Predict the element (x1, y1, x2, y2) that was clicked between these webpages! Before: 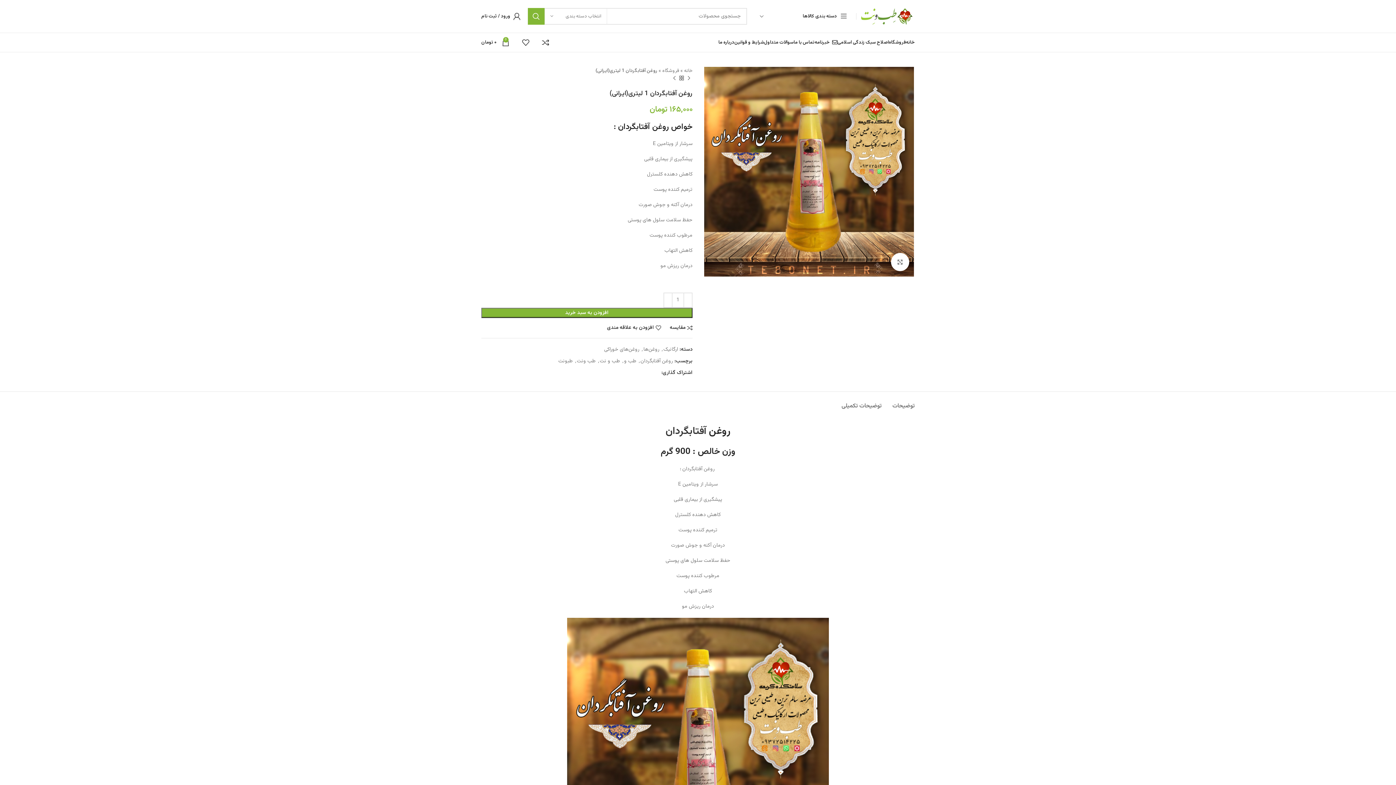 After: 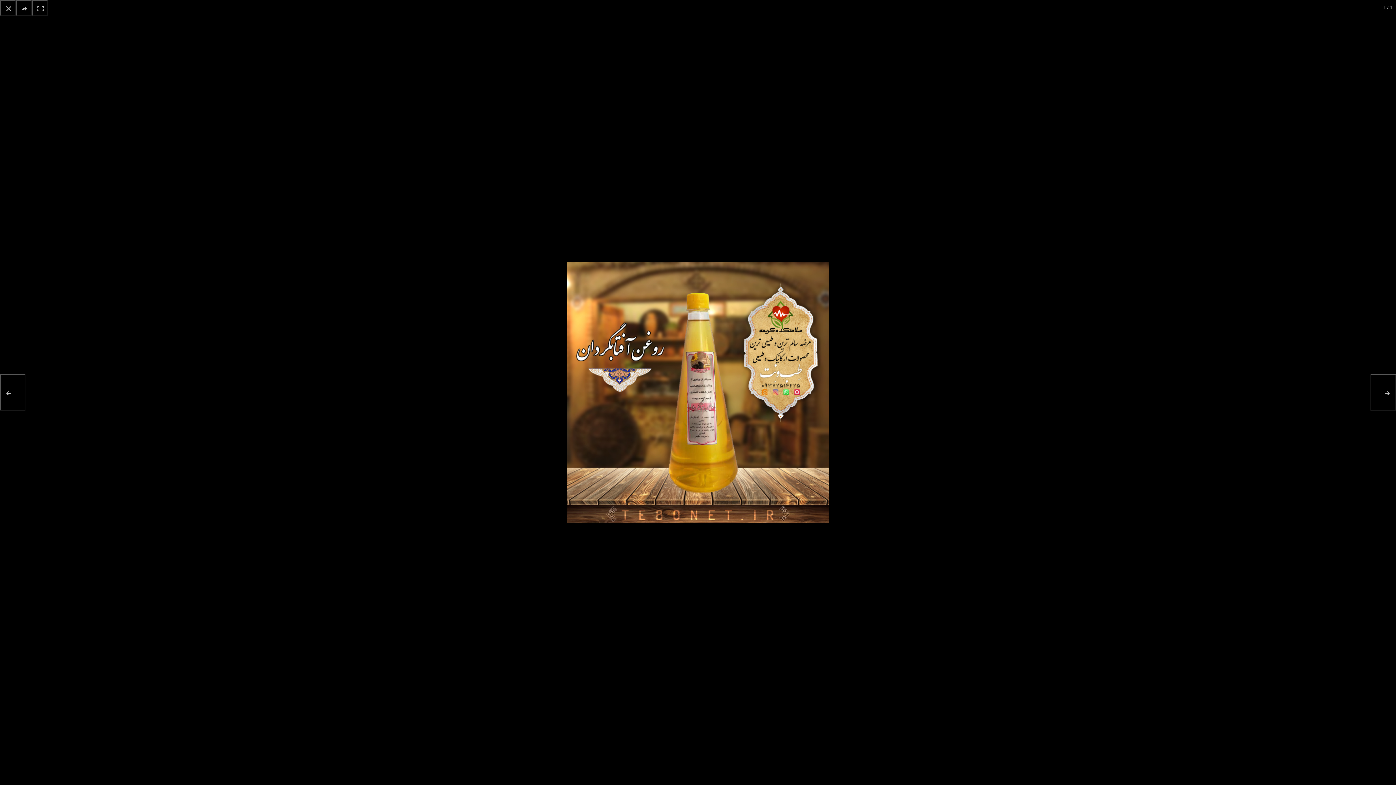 Action: label: بزرگنمایی تصویر bbox: (891, 253, 909, 271)